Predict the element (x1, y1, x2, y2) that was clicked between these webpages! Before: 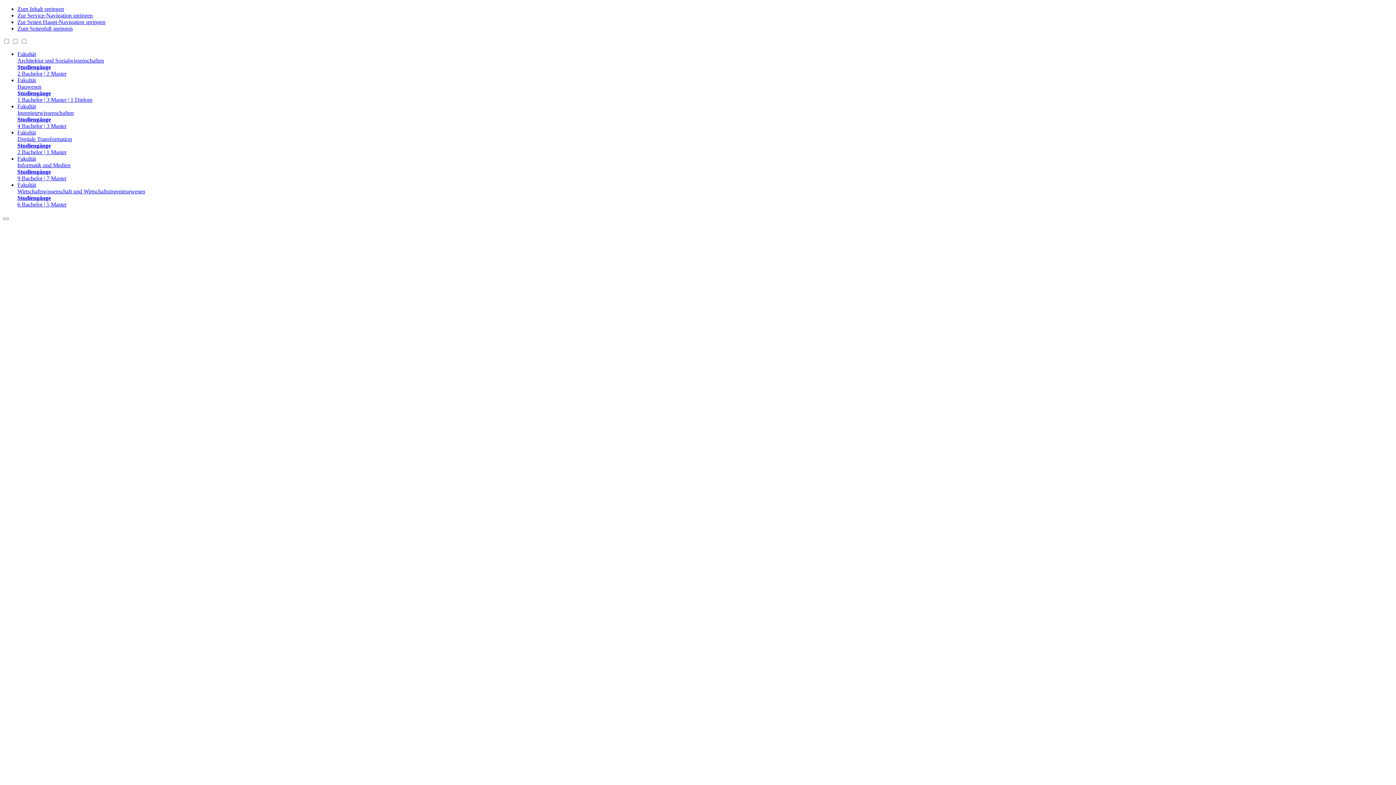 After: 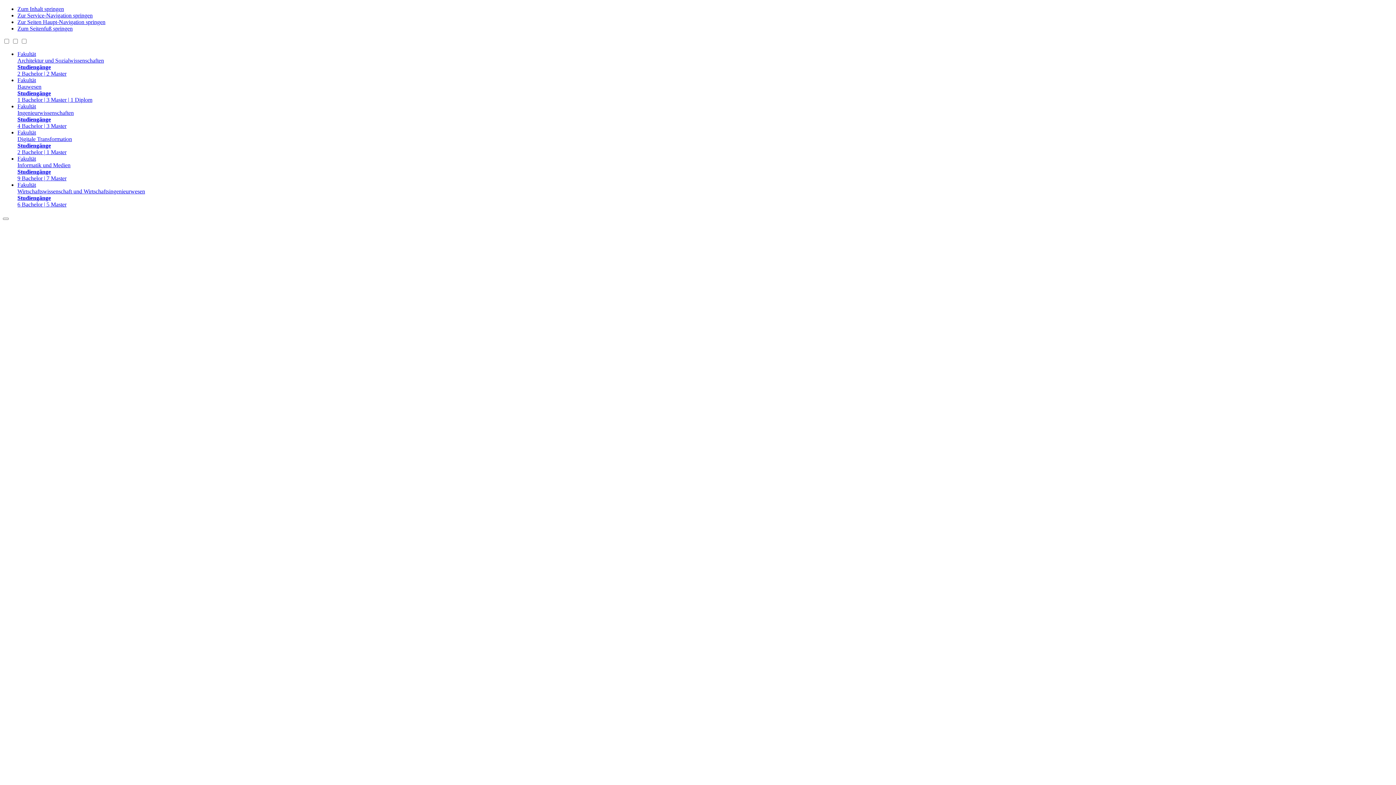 Action: label: Fakultät
Bauwesen
Studiengänge
1 Bachelor | 3 Master | 1 Diplom bbox: (17, 77, 1393, 103)